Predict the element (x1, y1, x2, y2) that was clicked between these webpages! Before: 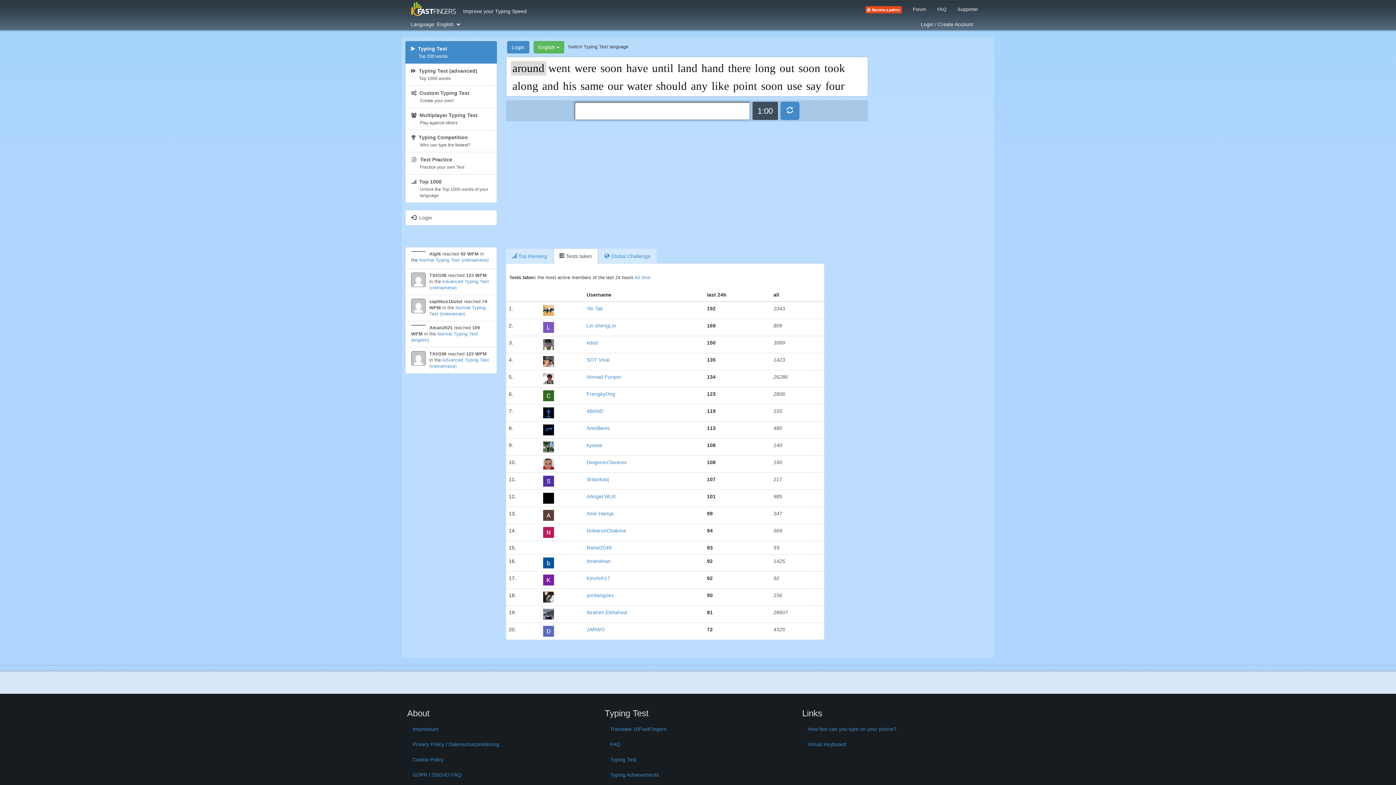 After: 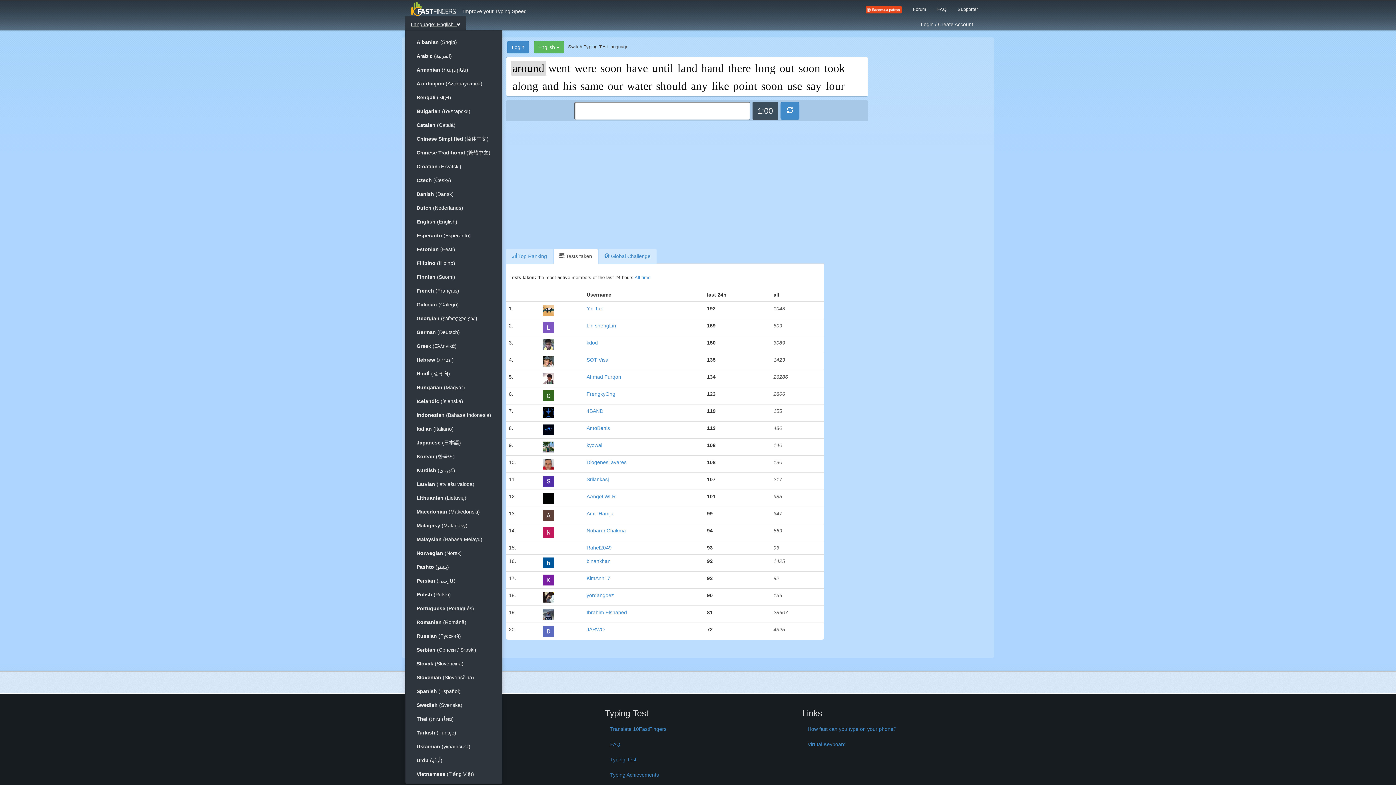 Action: bbox: (405, 16, 466, 30) label: Language: English  